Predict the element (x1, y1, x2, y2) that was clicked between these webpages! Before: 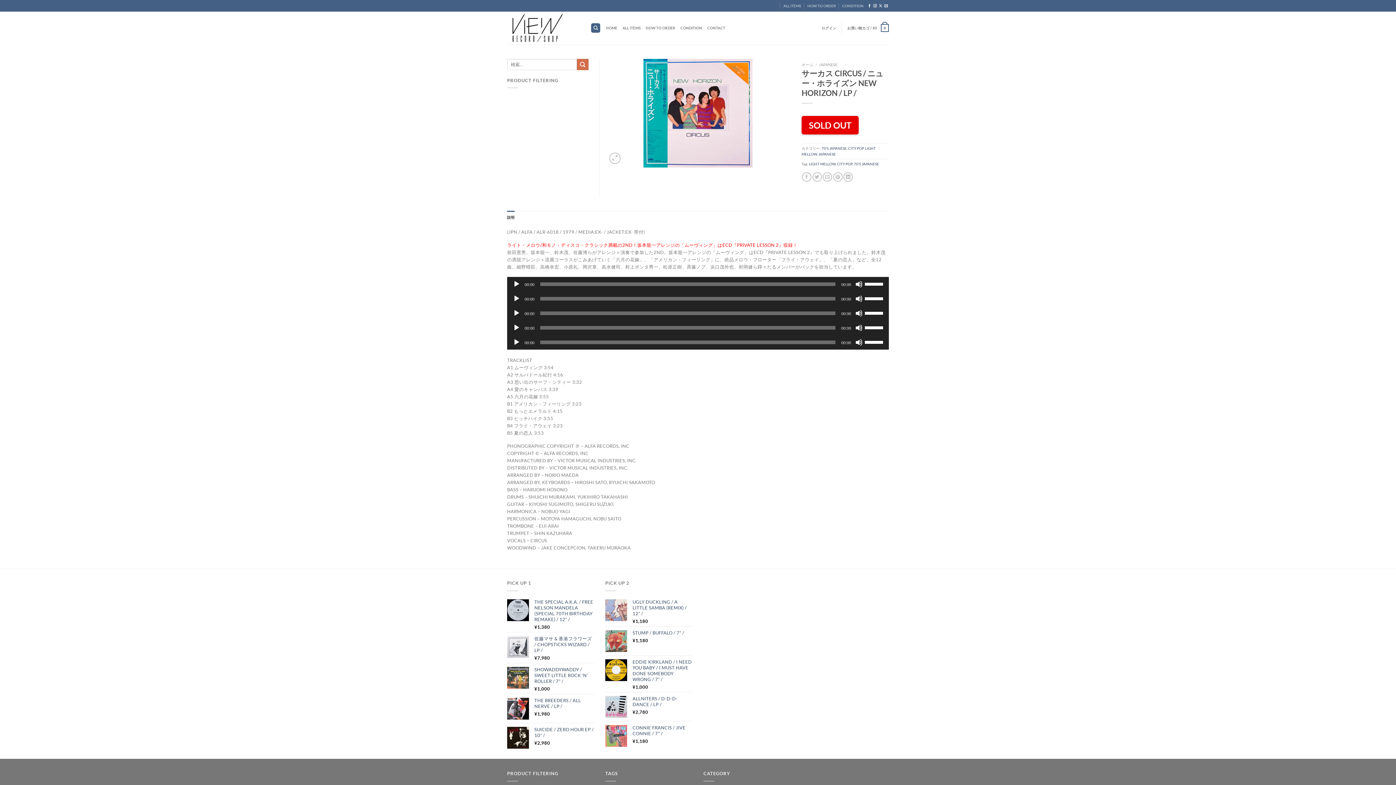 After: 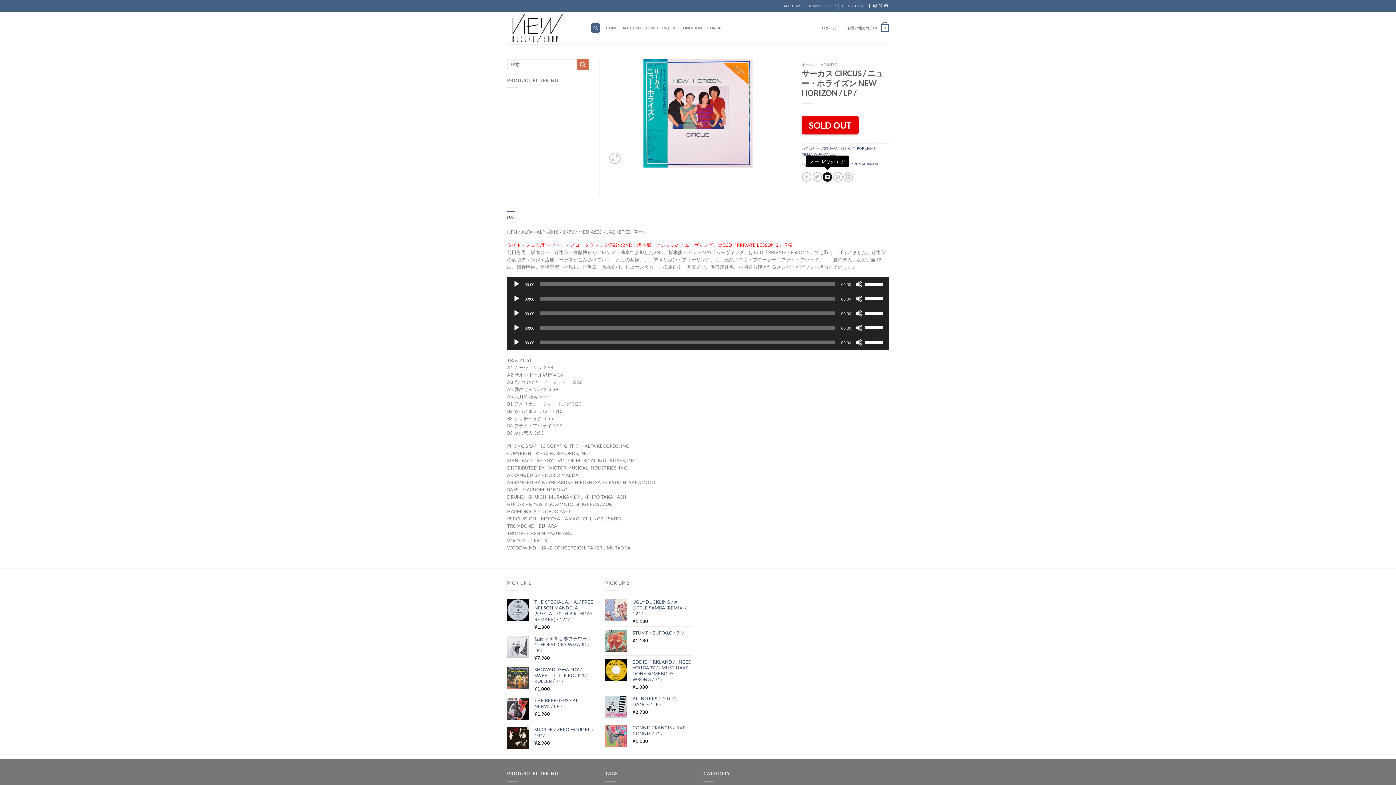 Action: label: メールでシェア bbox: (823, 172, 832, 181)